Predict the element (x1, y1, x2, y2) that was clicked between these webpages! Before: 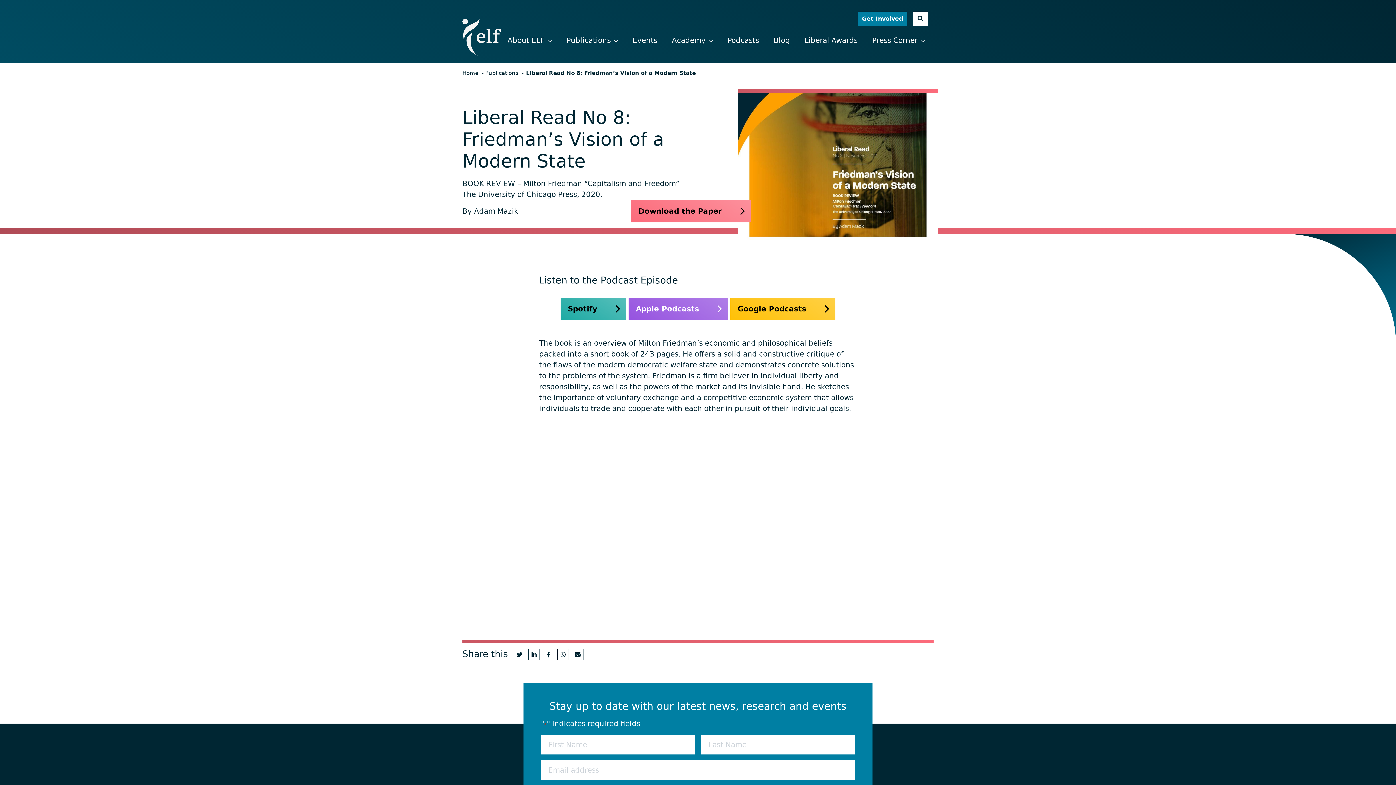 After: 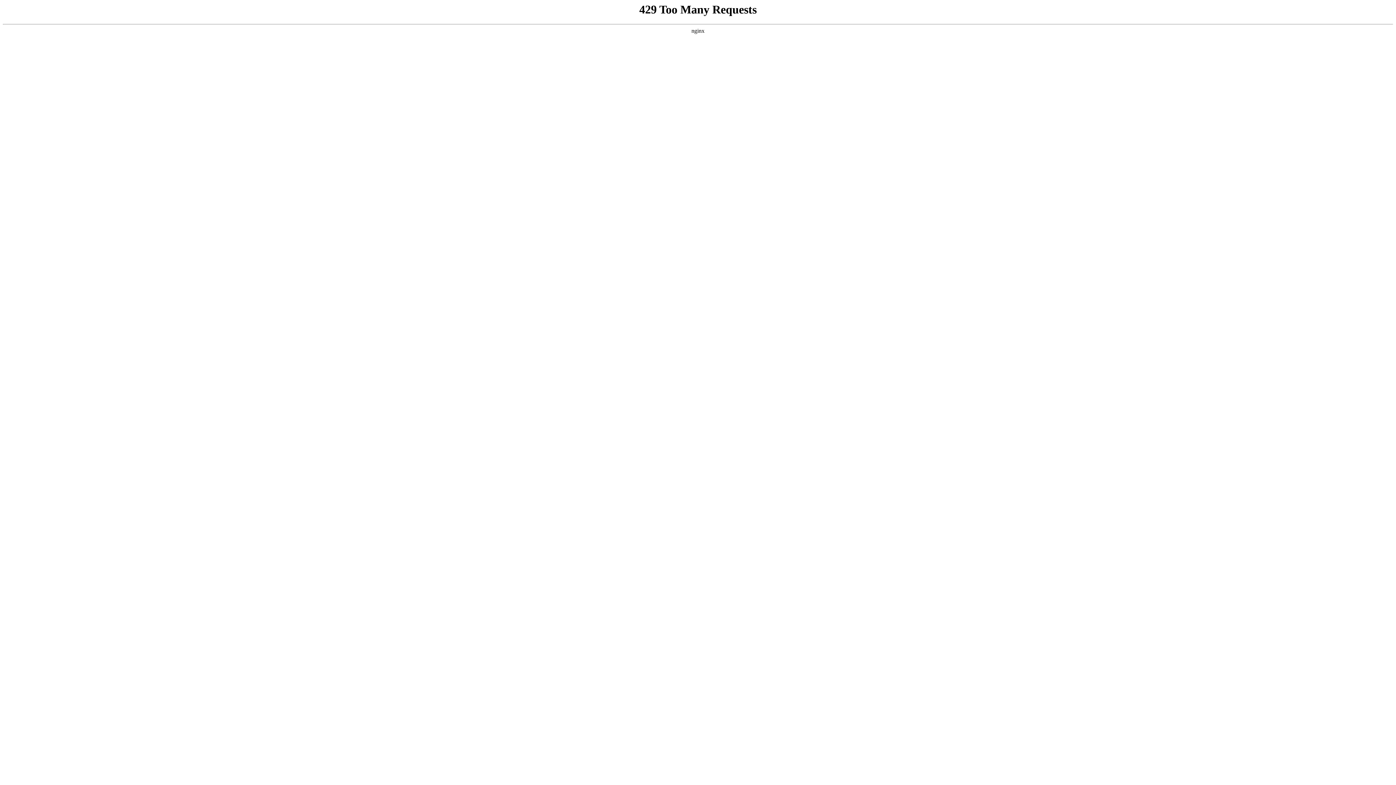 Action: label: Home bbox: (462, 69, 478, 77)